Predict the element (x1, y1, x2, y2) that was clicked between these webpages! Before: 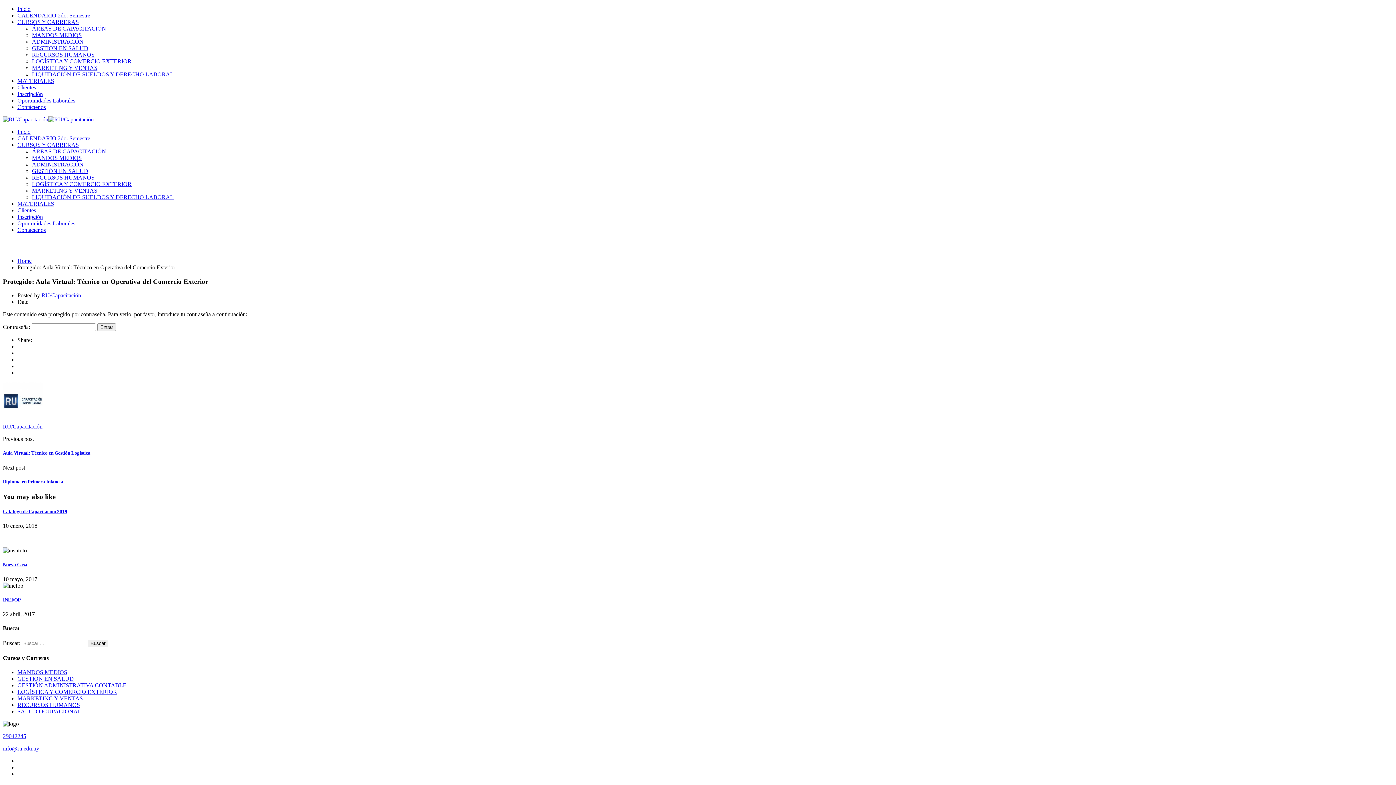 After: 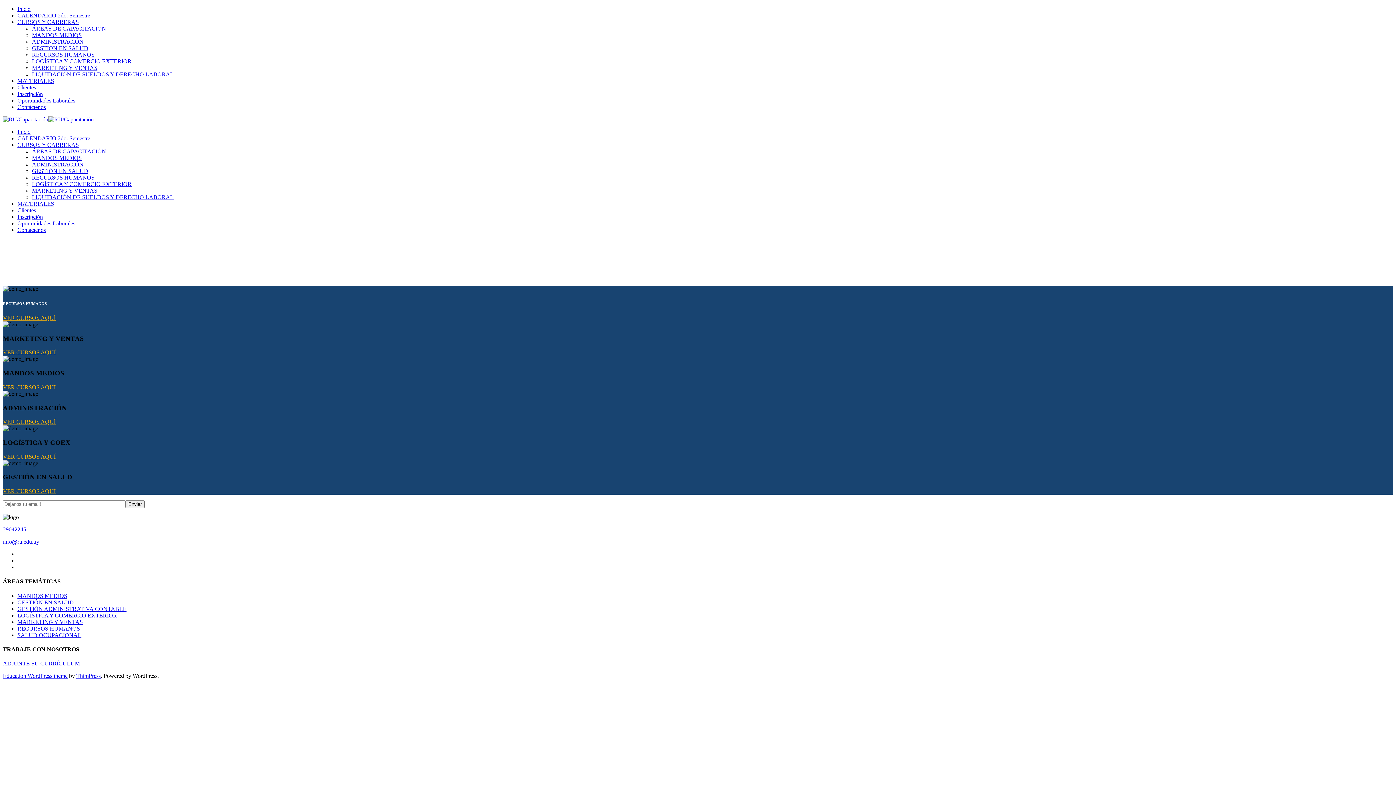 Action: bbox: (17, 257, 31, 263) label: Home